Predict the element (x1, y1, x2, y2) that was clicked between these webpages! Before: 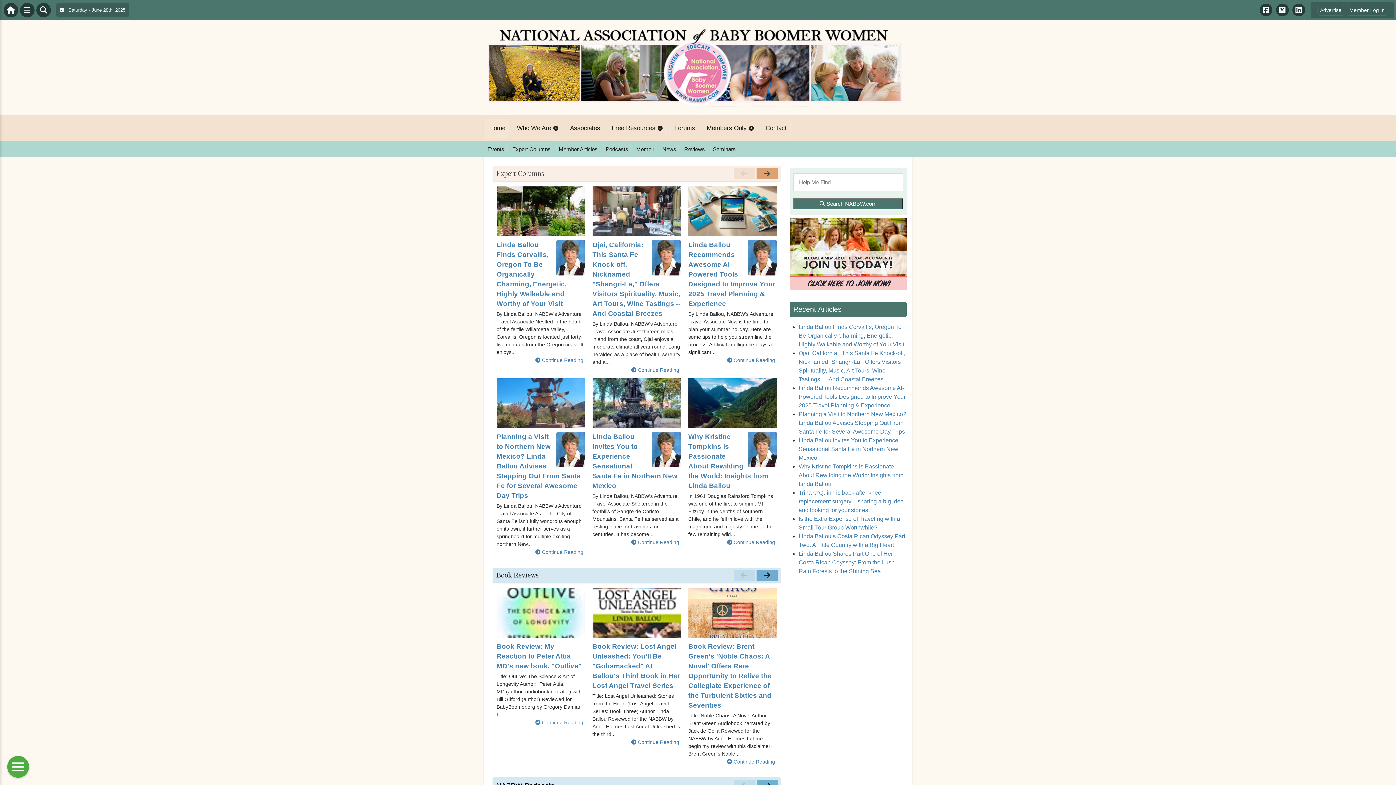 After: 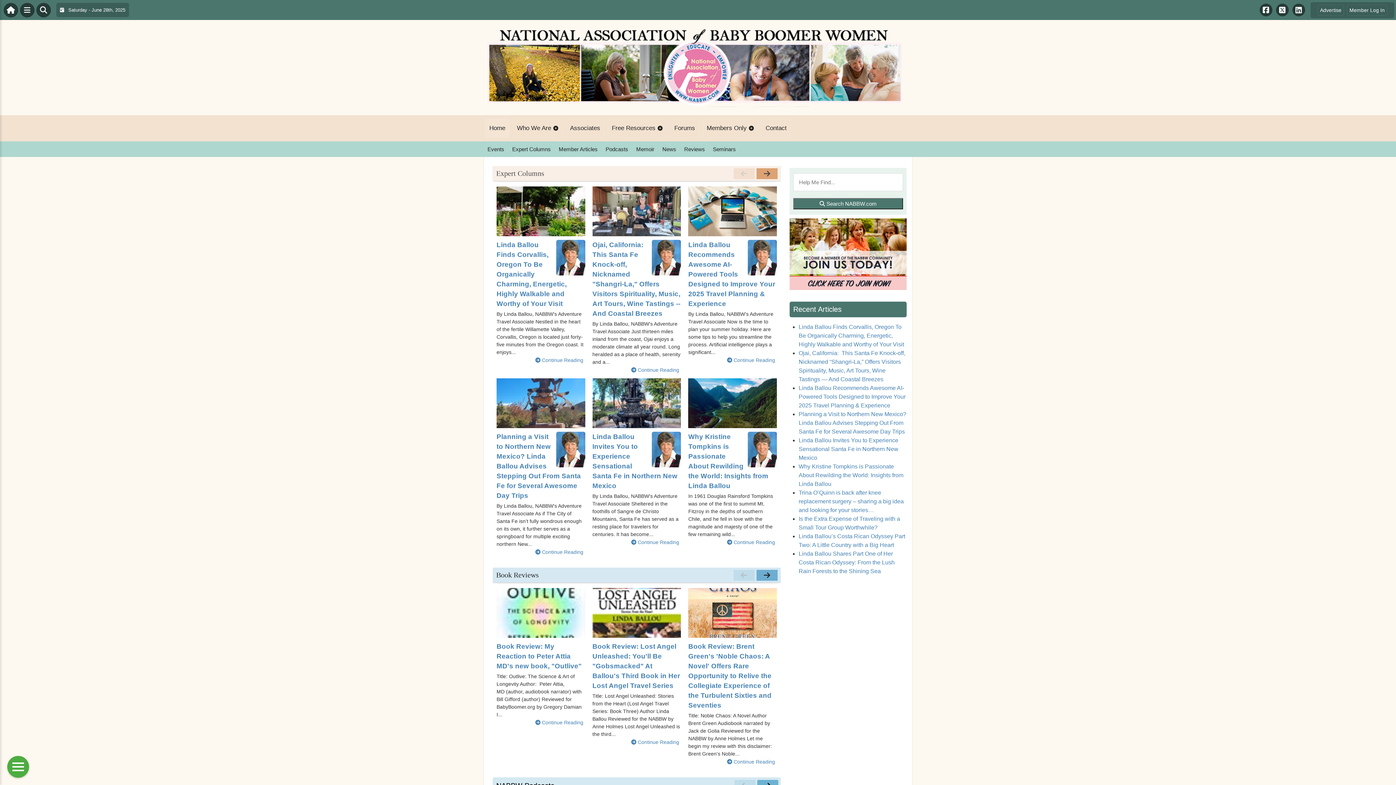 Action: bbox: (793, 198, 903, 209) label:  Search NABBW.com